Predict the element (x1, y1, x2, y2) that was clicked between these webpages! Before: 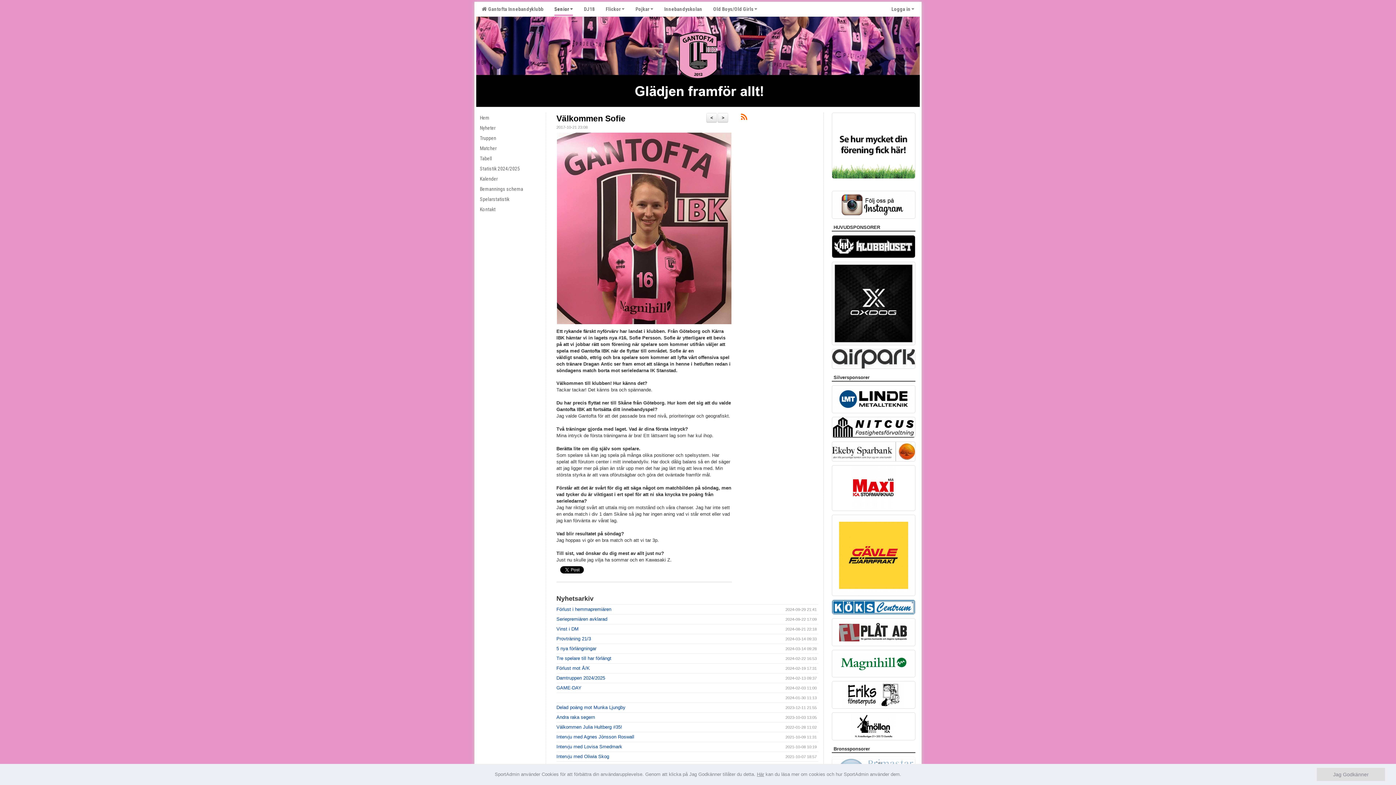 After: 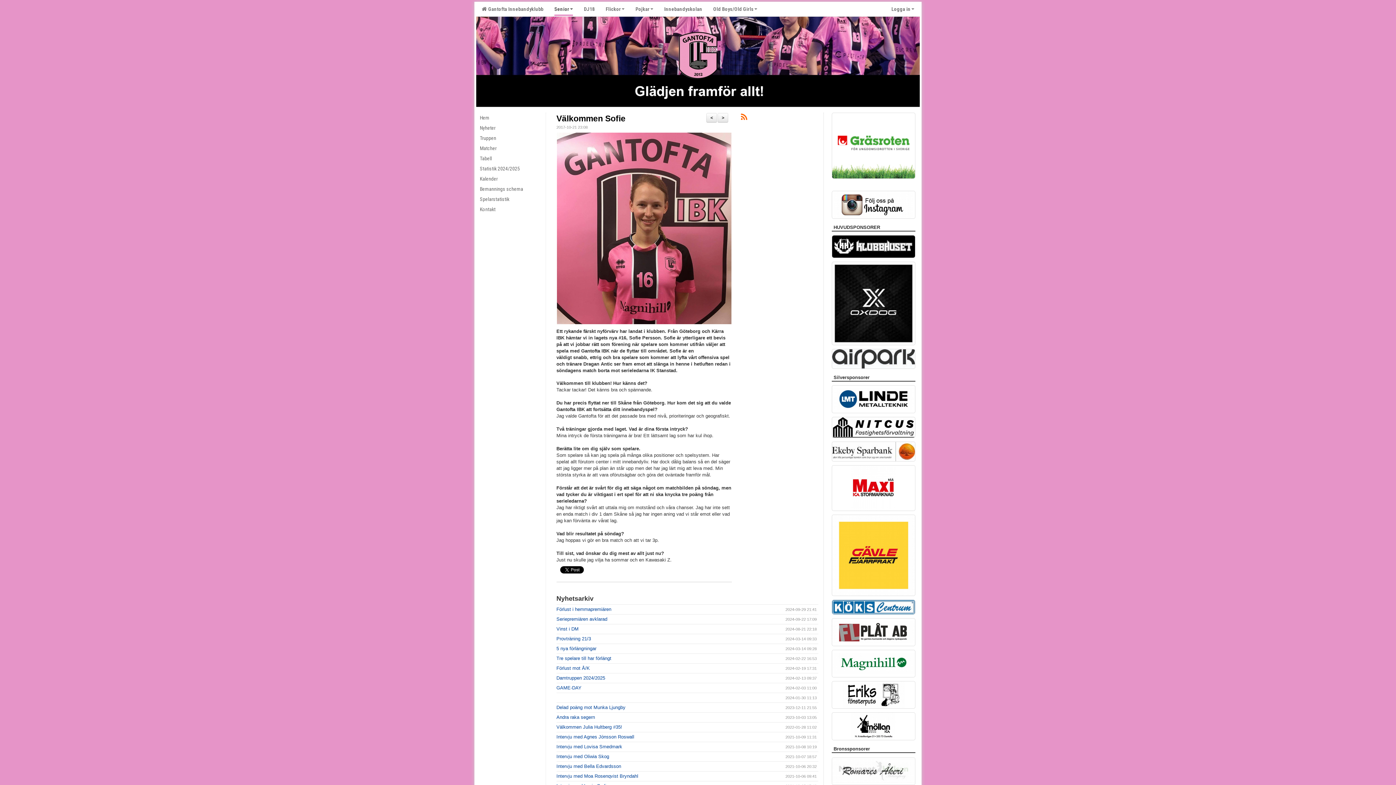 Action: bbox: (1317, 768, 1385, 781) label: Jag Godkänner